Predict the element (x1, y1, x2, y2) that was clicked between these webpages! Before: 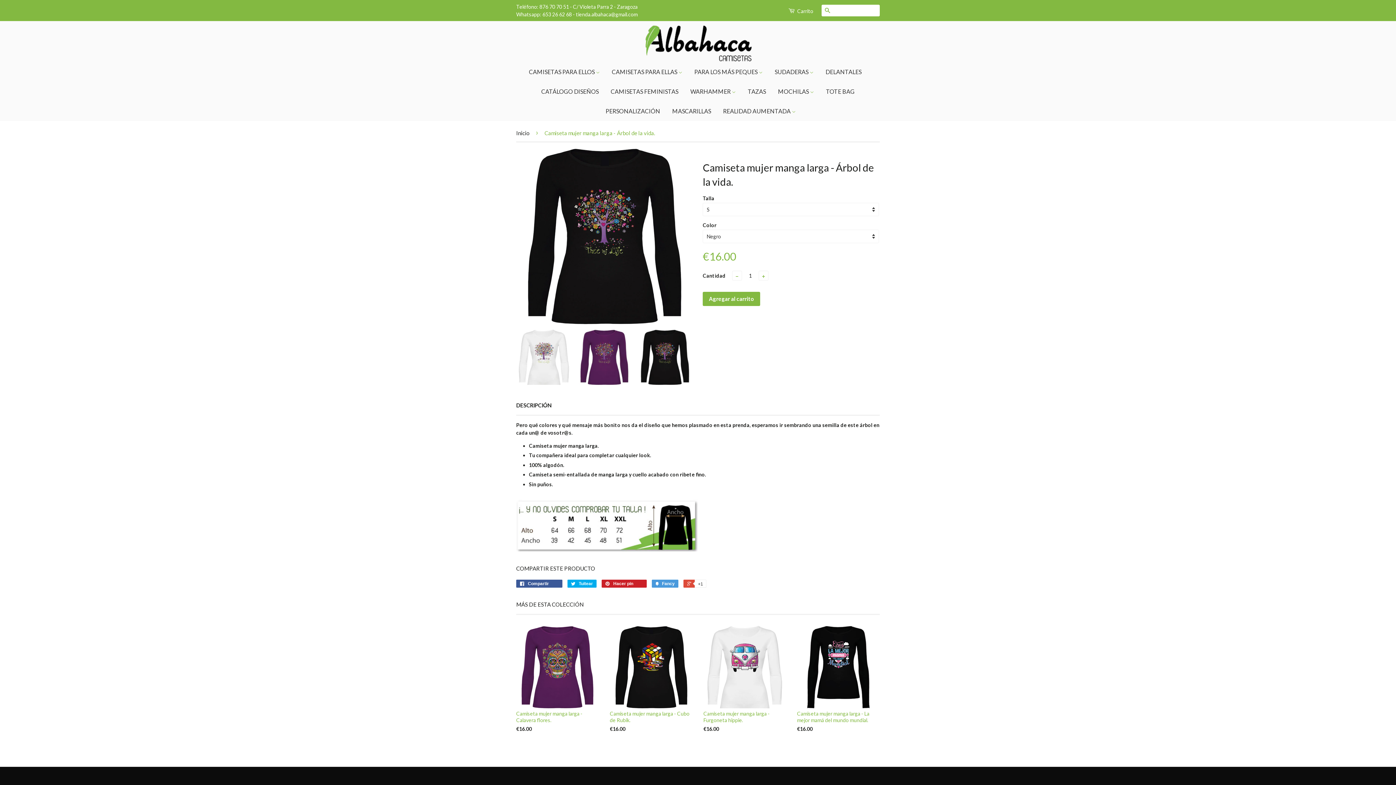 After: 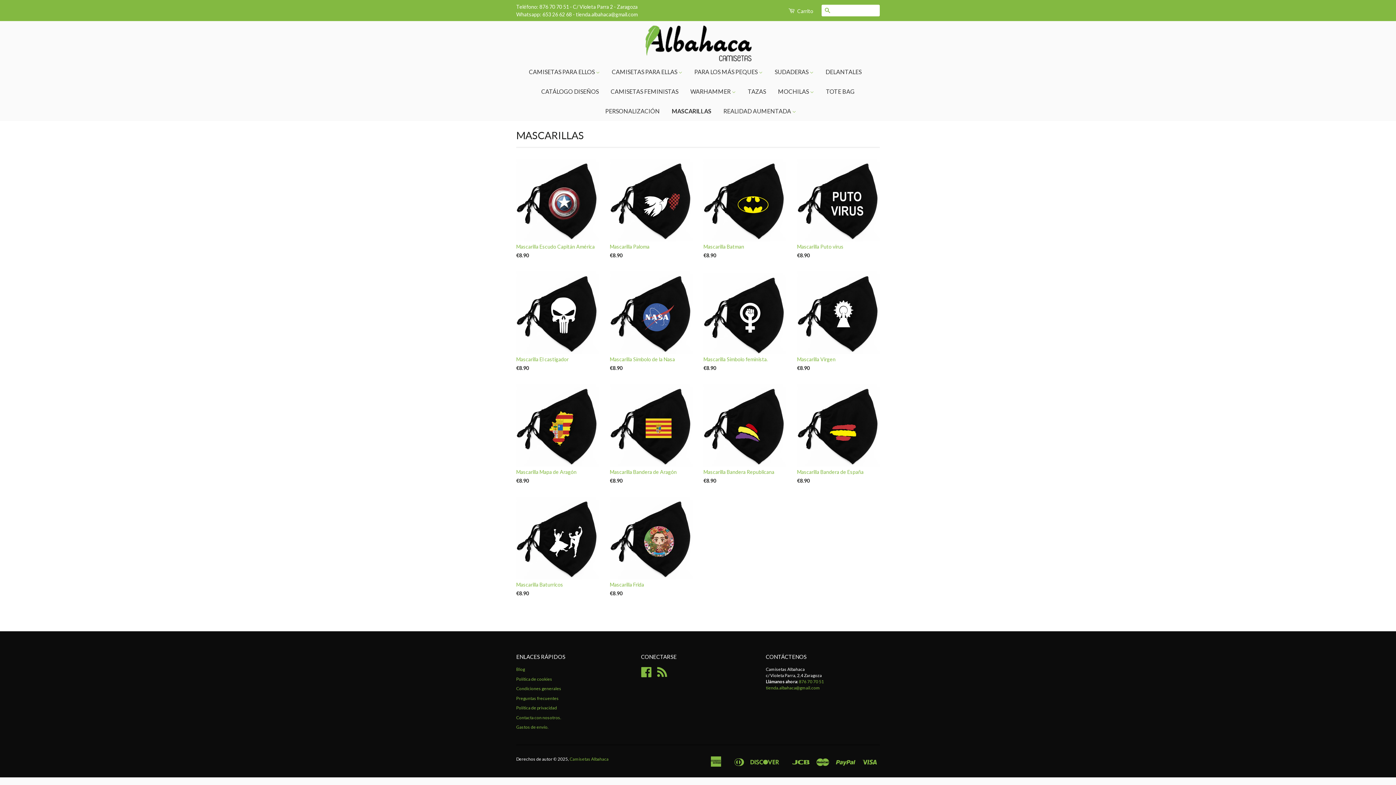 Action: bbox: (666, 101, 716, 121) label: MASCARILLAS